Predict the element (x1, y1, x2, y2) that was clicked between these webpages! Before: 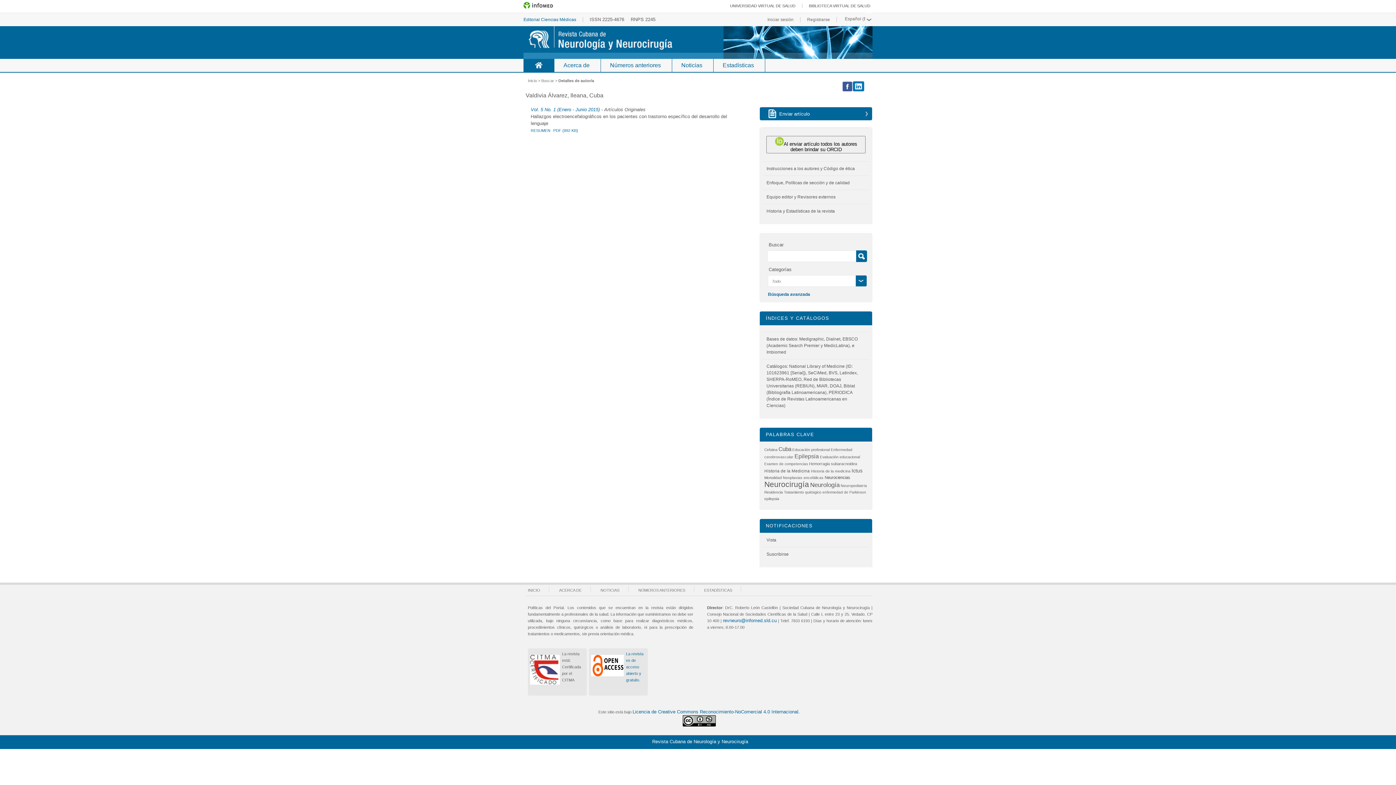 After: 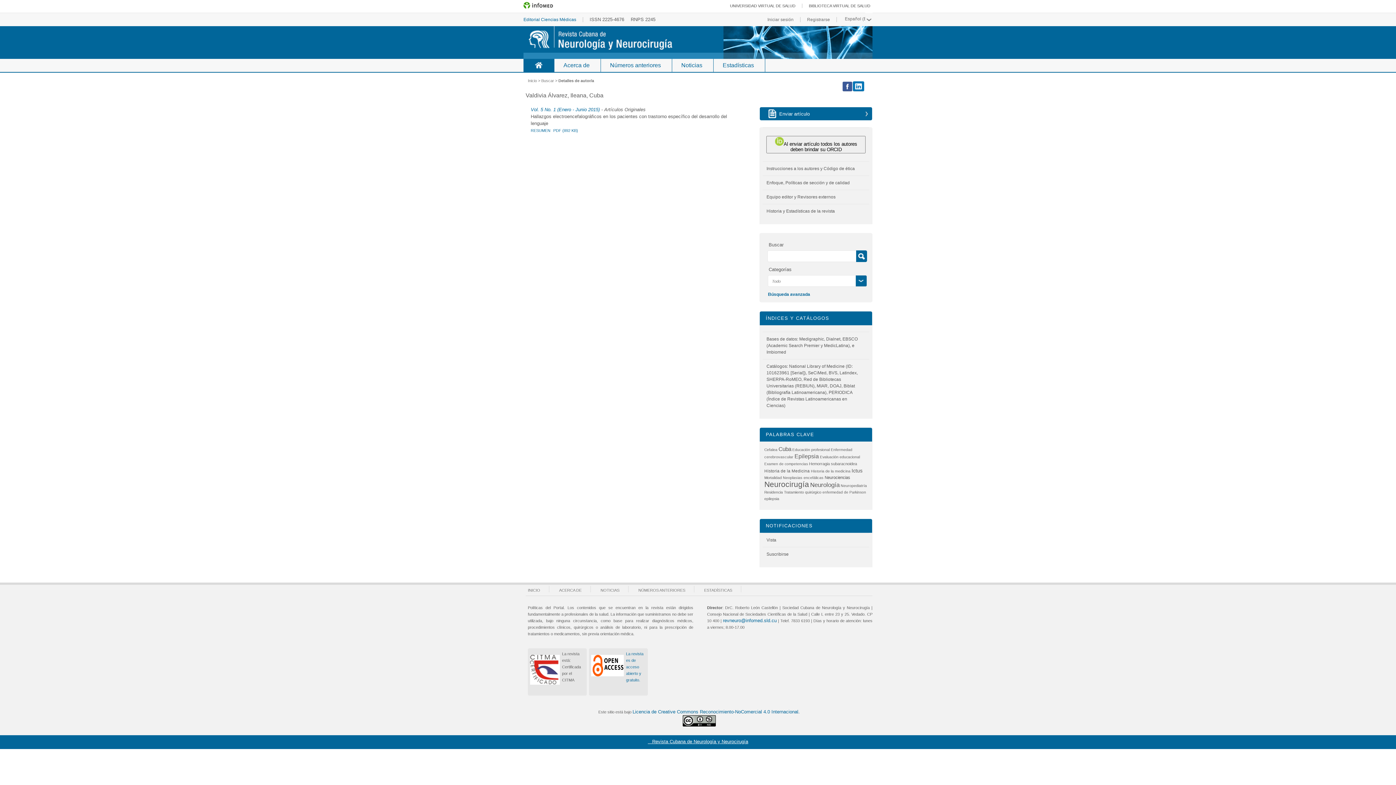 Action: bbox: (648, 739, 748, 744) label:    Revista Cubana de Neurología y Neurocirugía